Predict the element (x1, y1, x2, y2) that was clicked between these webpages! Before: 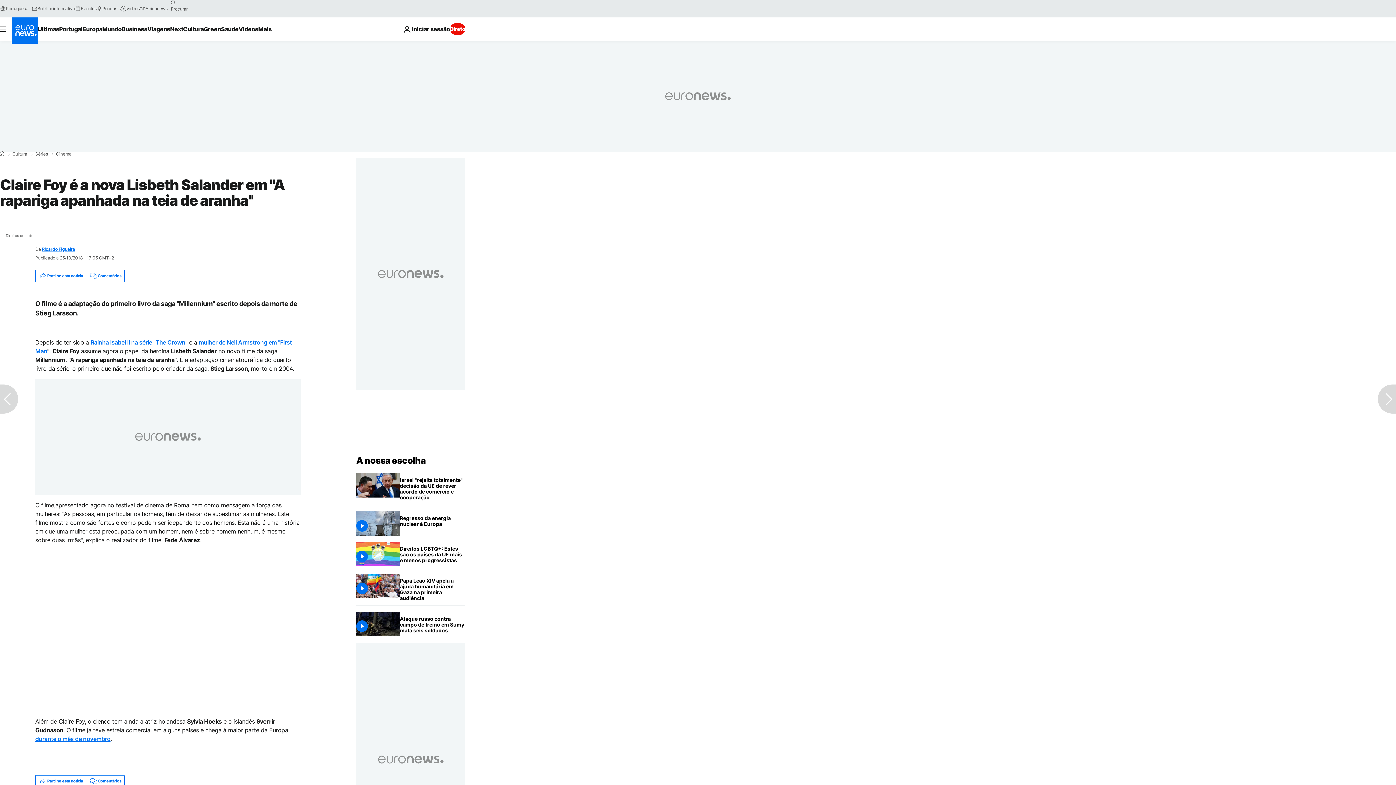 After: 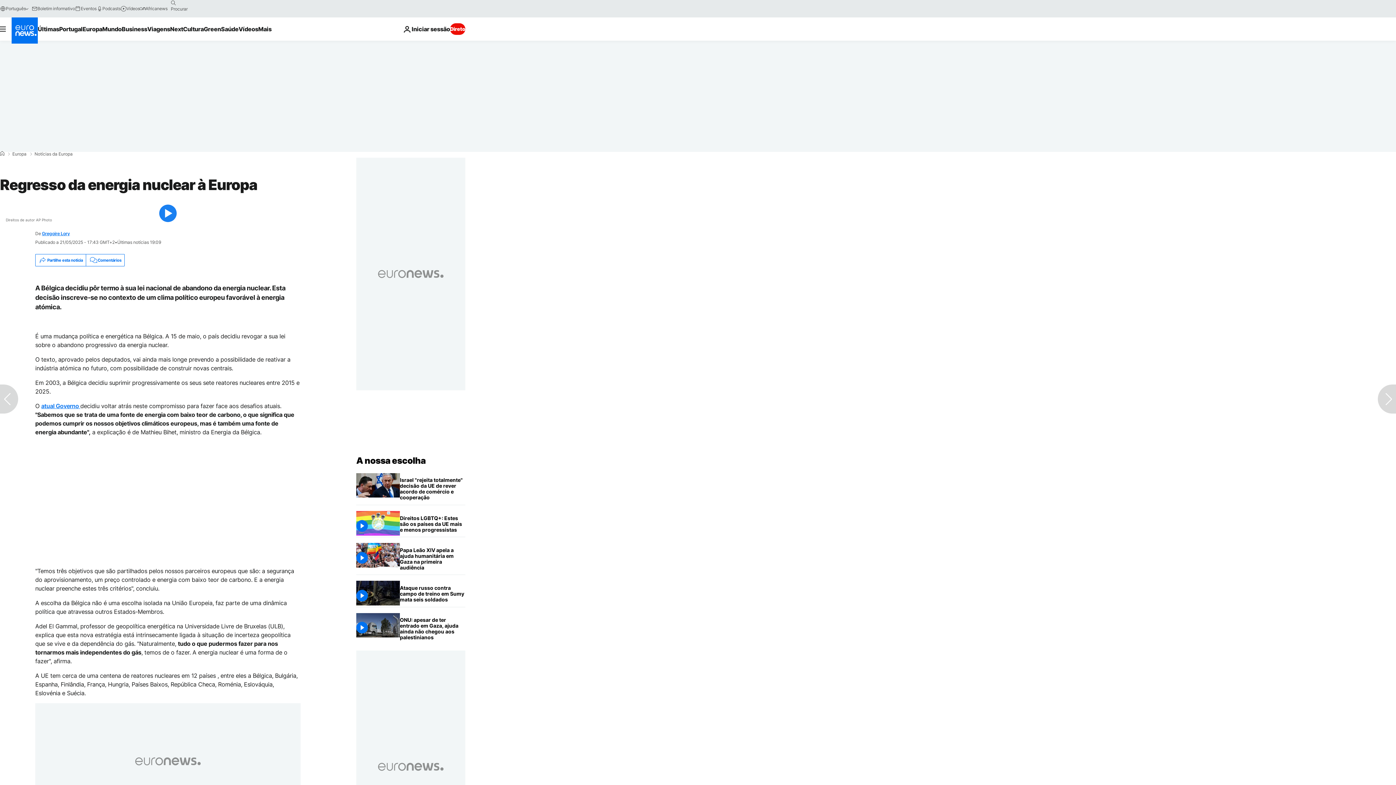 Action: label: Regresso da energia nuclear à Europa bbox: (400, 511, 465, 531)